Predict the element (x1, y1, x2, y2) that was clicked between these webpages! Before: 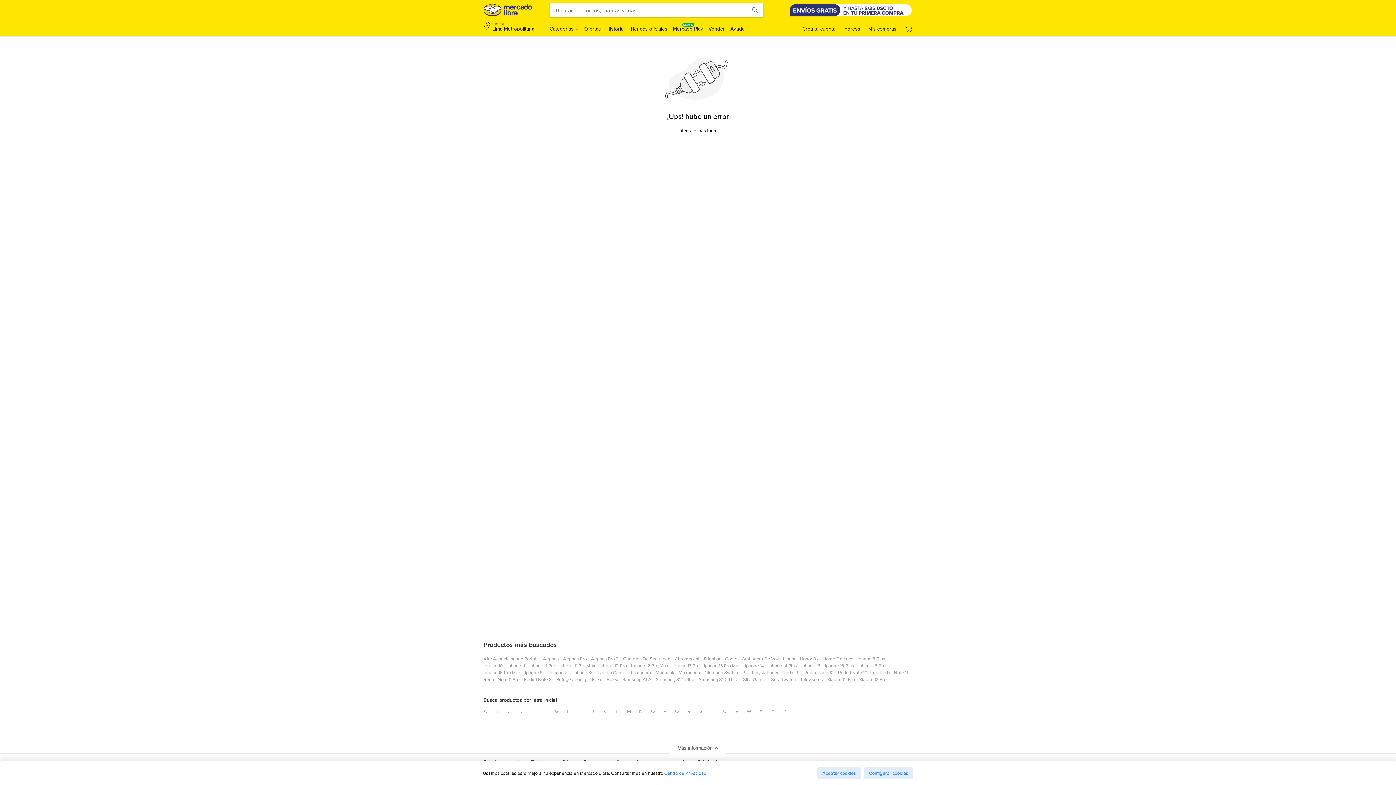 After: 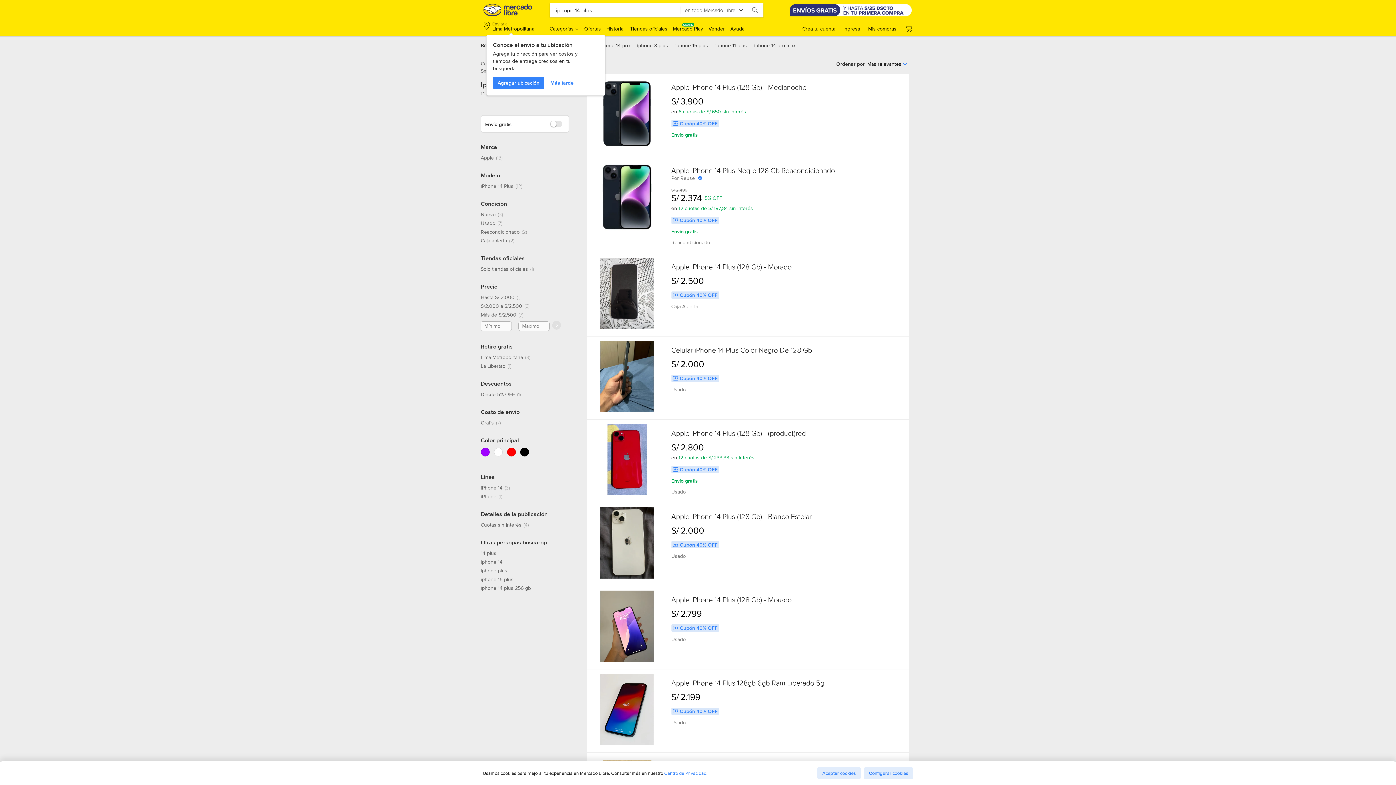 Action: bbox: (768, 662, 797, 672) label: iphone 14 plus